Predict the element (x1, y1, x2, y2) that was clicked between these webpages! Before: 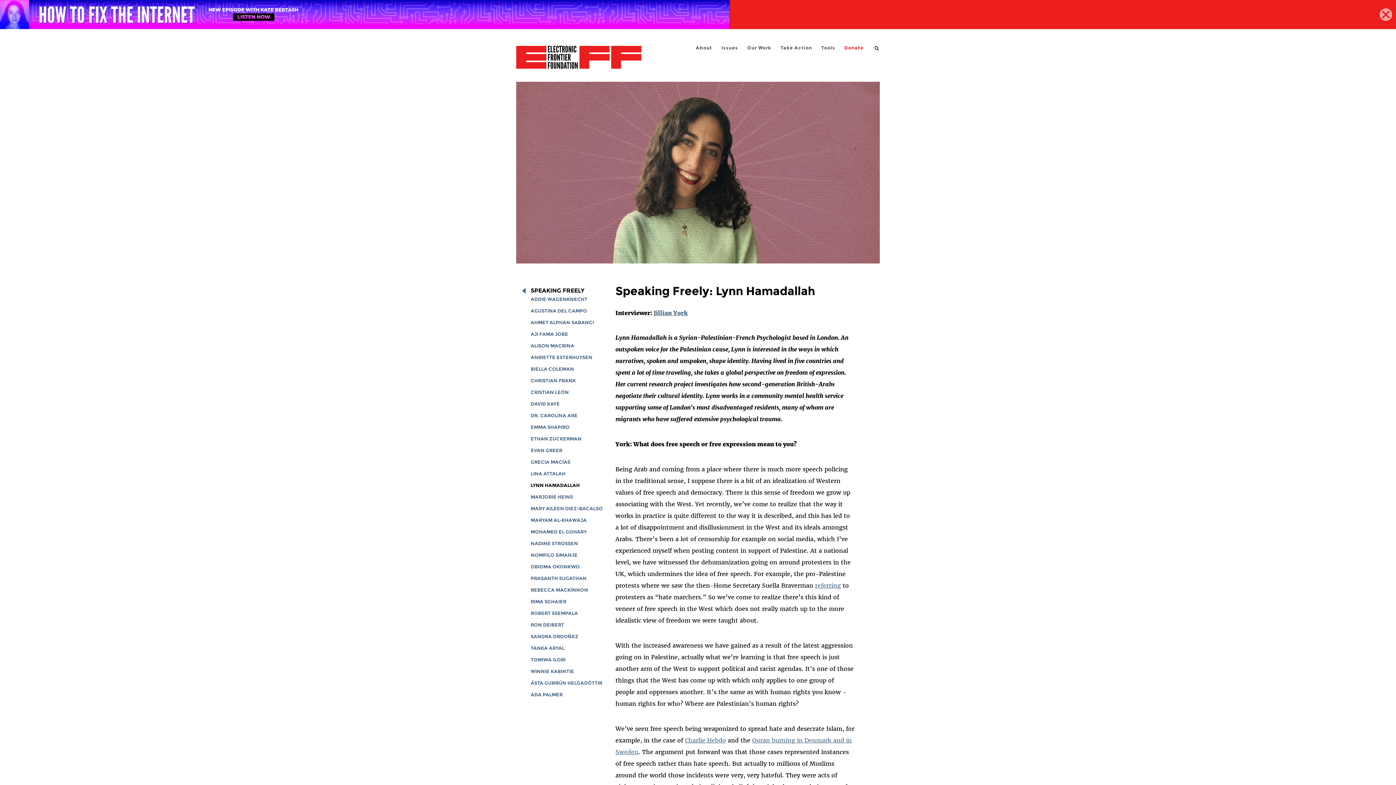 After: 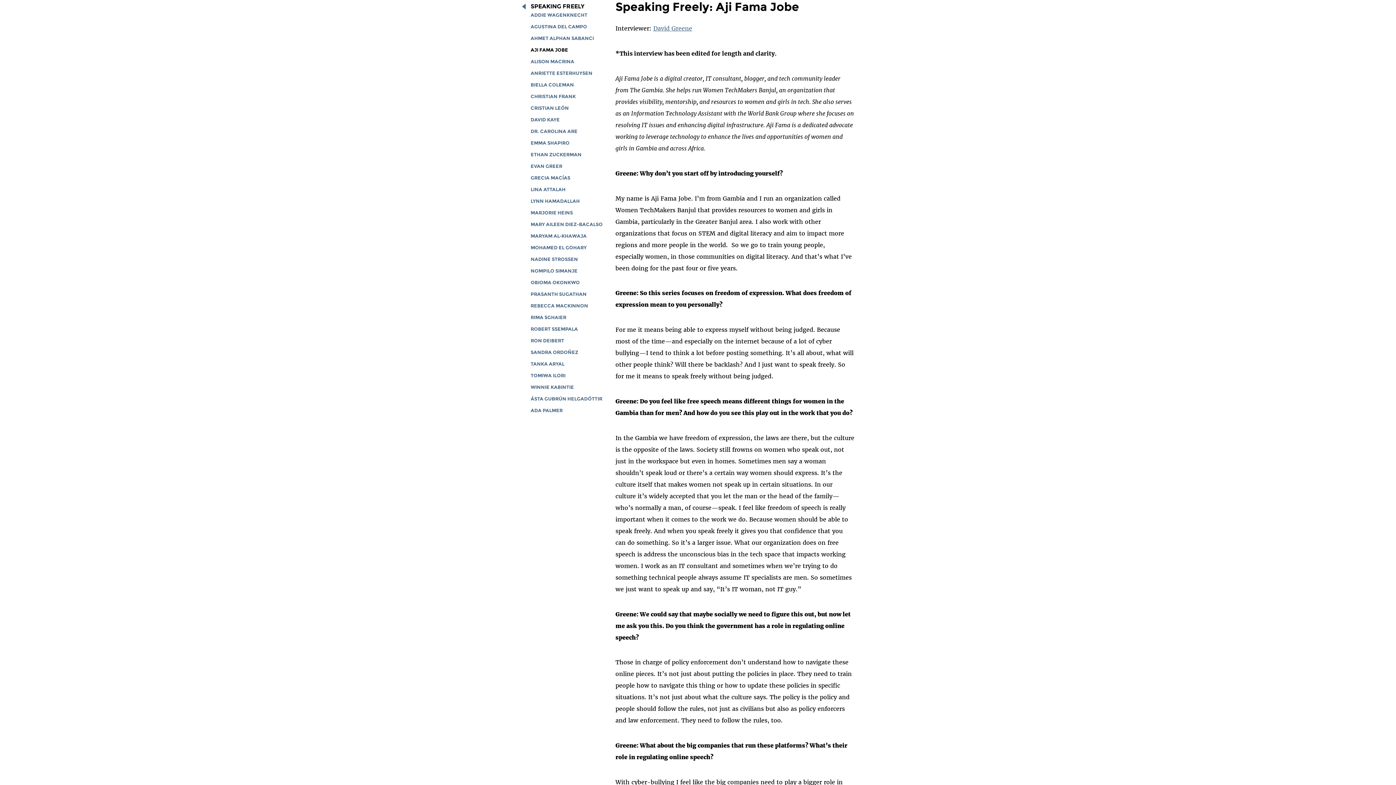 Action: label: AJI FAMA JOBE bbox: (530, 331, 568, 337)